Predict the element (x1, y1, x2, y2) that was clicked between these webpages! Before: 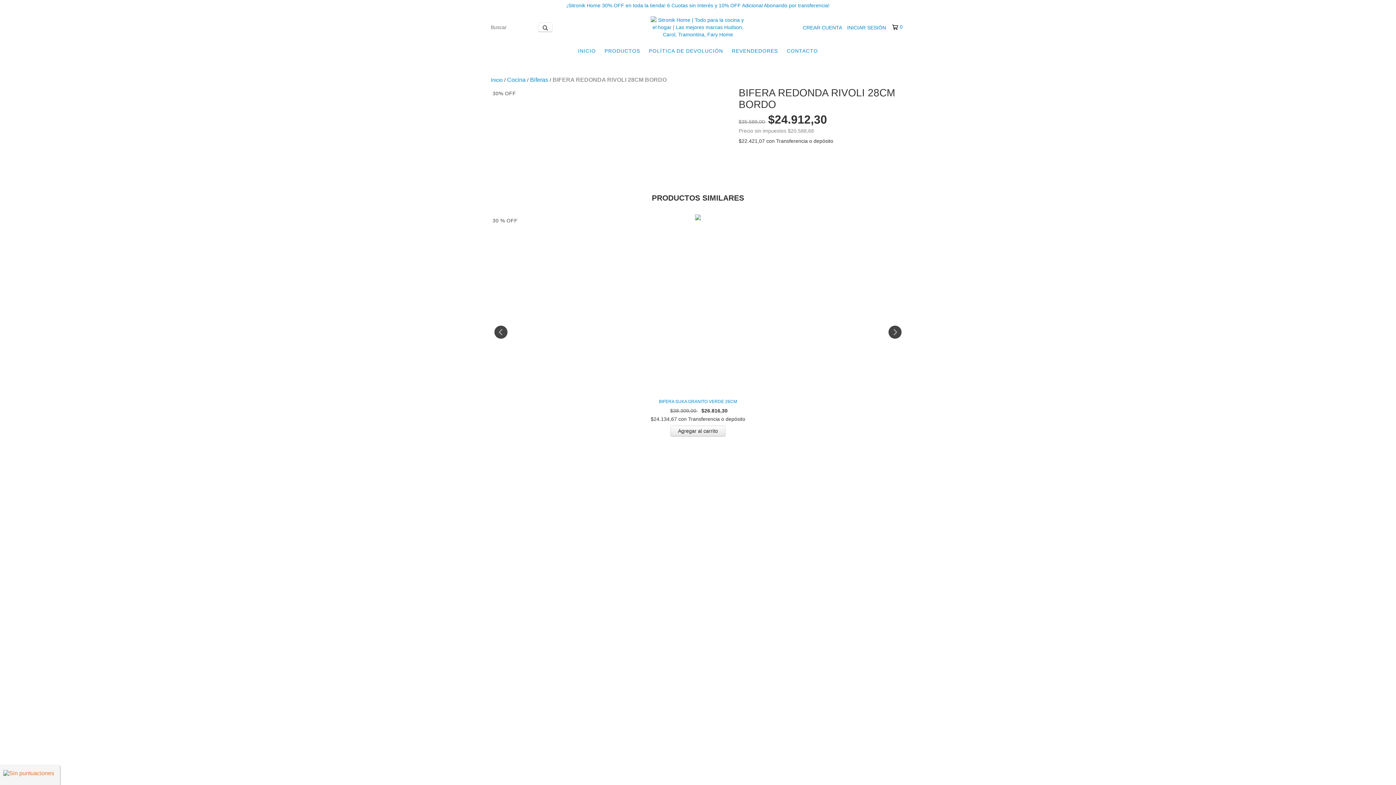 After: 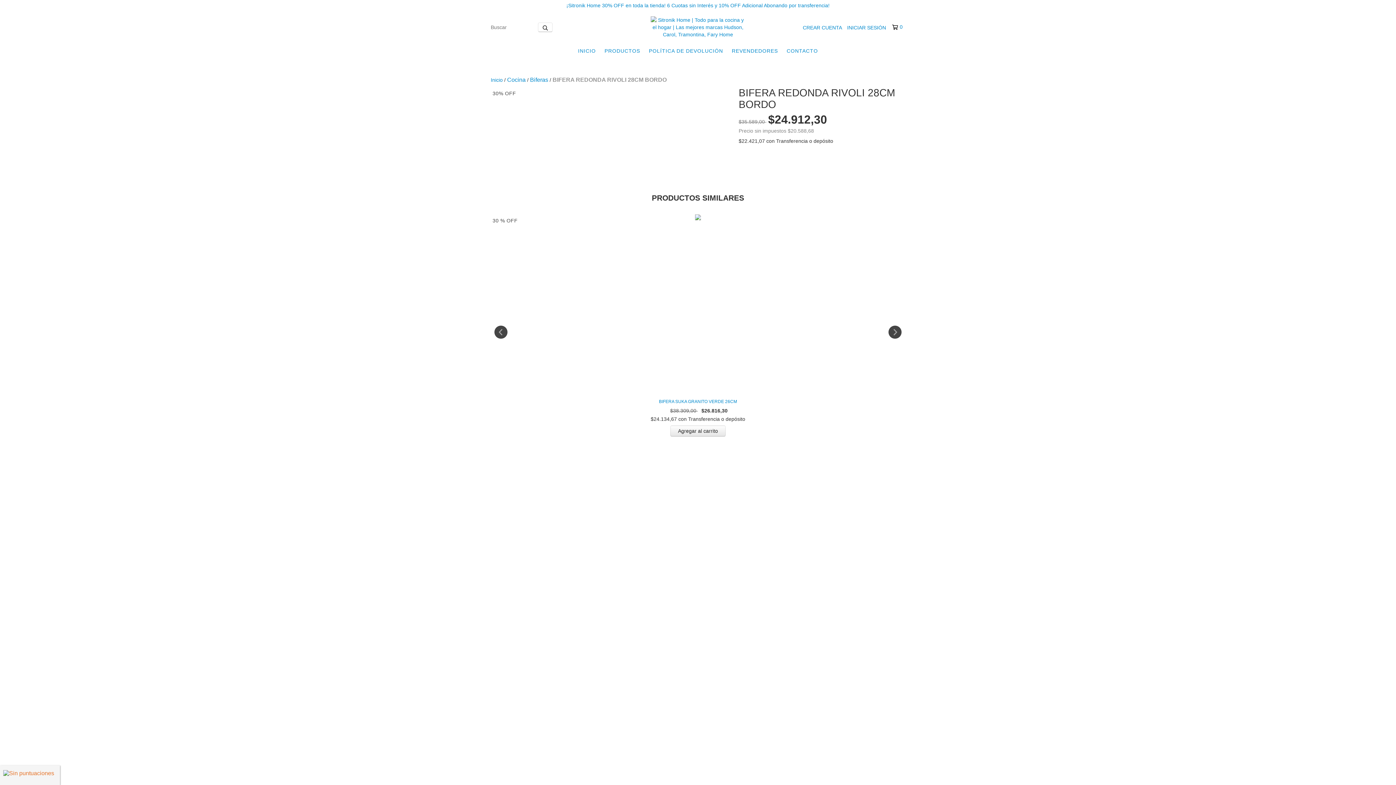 Action: bbox: (892, 23, 902, 30) label: 0